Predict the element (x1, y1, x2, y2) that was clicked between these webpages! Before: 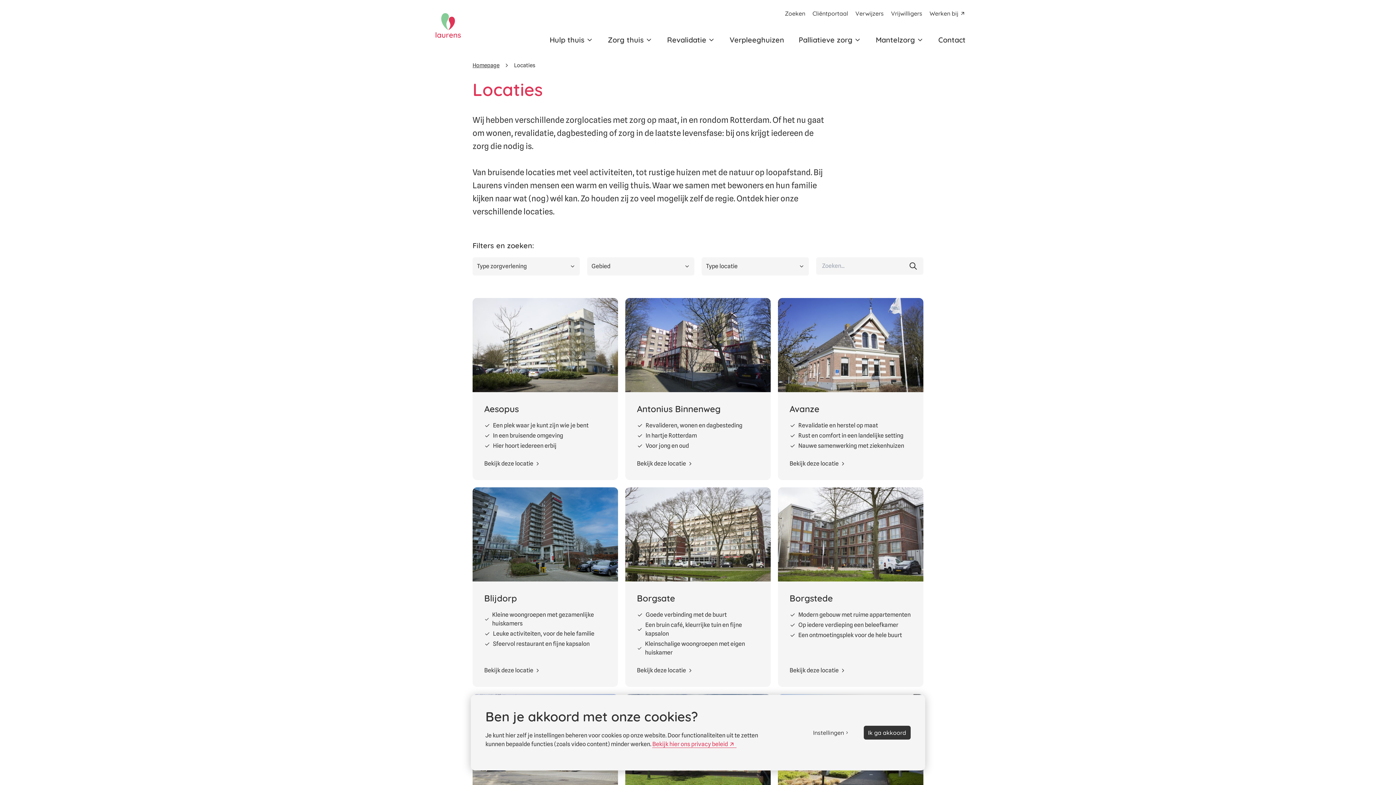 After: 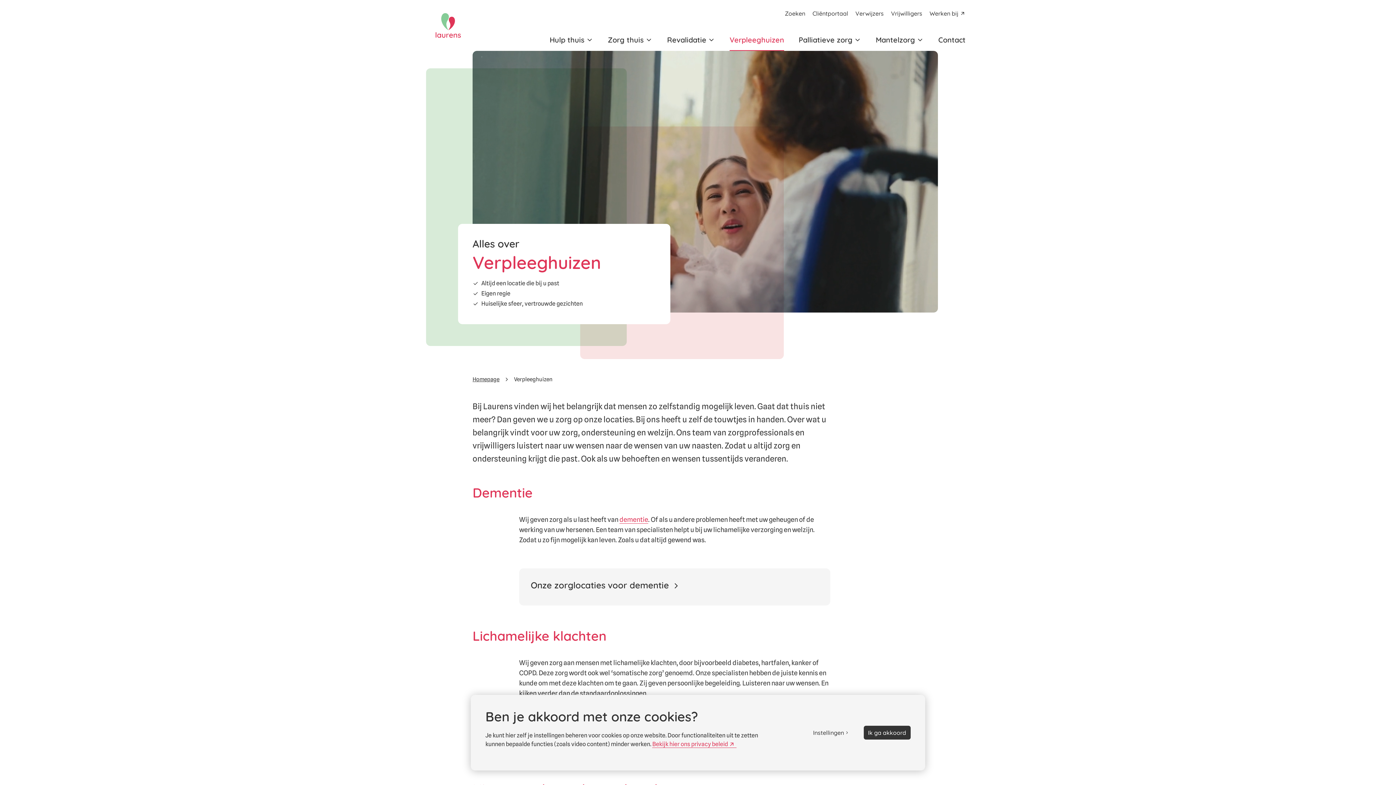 Action: label: Verpleeghuizen bbox: (729, 29, 784, 50)